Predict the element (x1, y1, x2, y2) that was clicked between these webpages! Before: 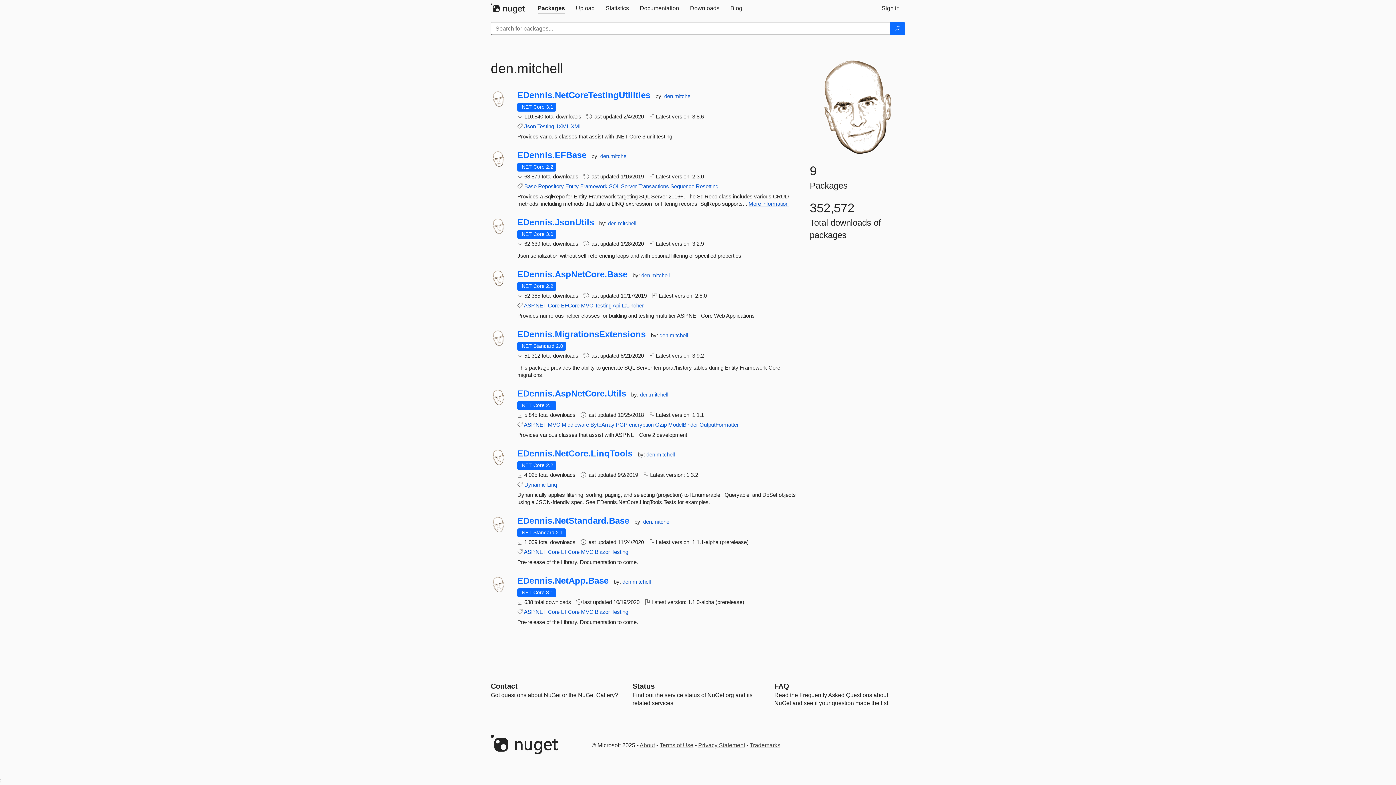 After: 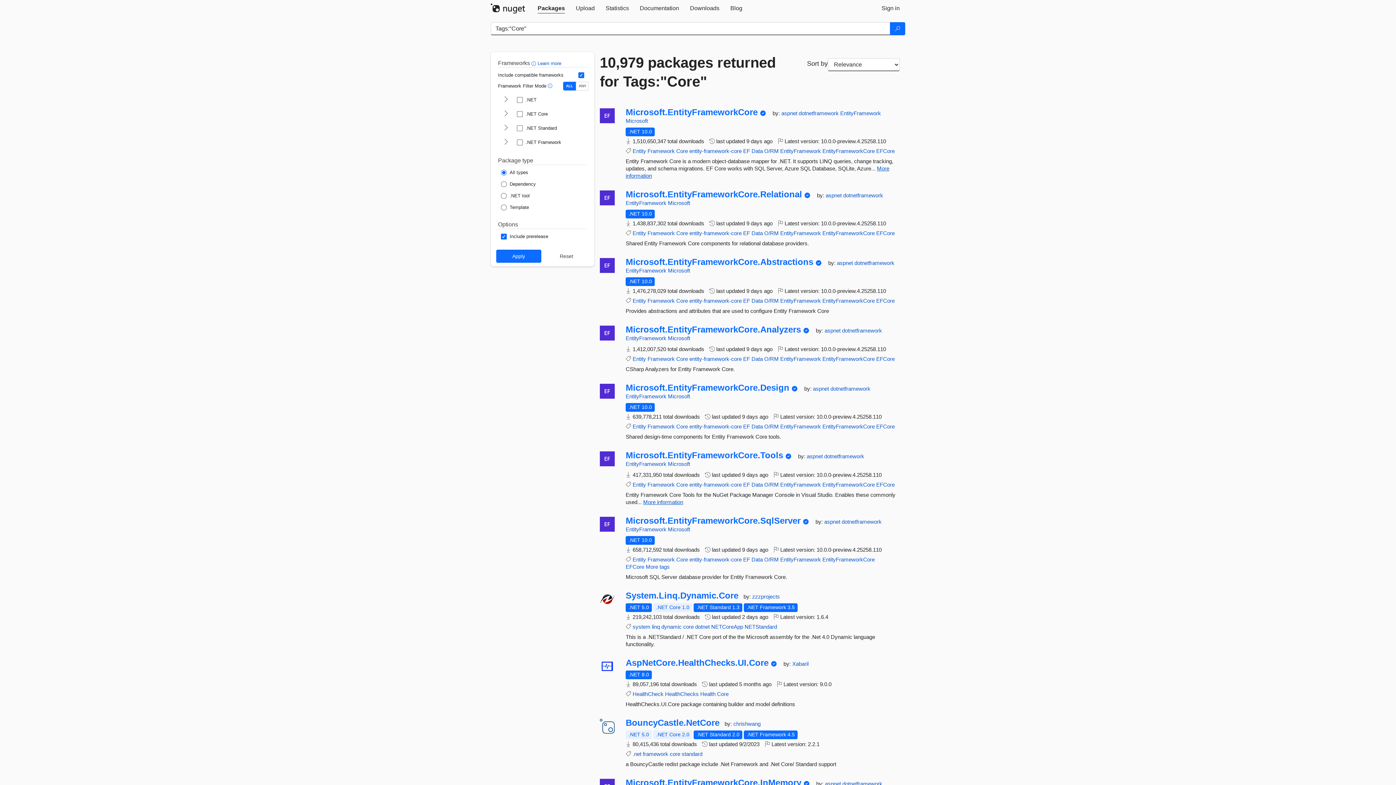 Action: label: Core bbox: (548, 609, 559, 615)